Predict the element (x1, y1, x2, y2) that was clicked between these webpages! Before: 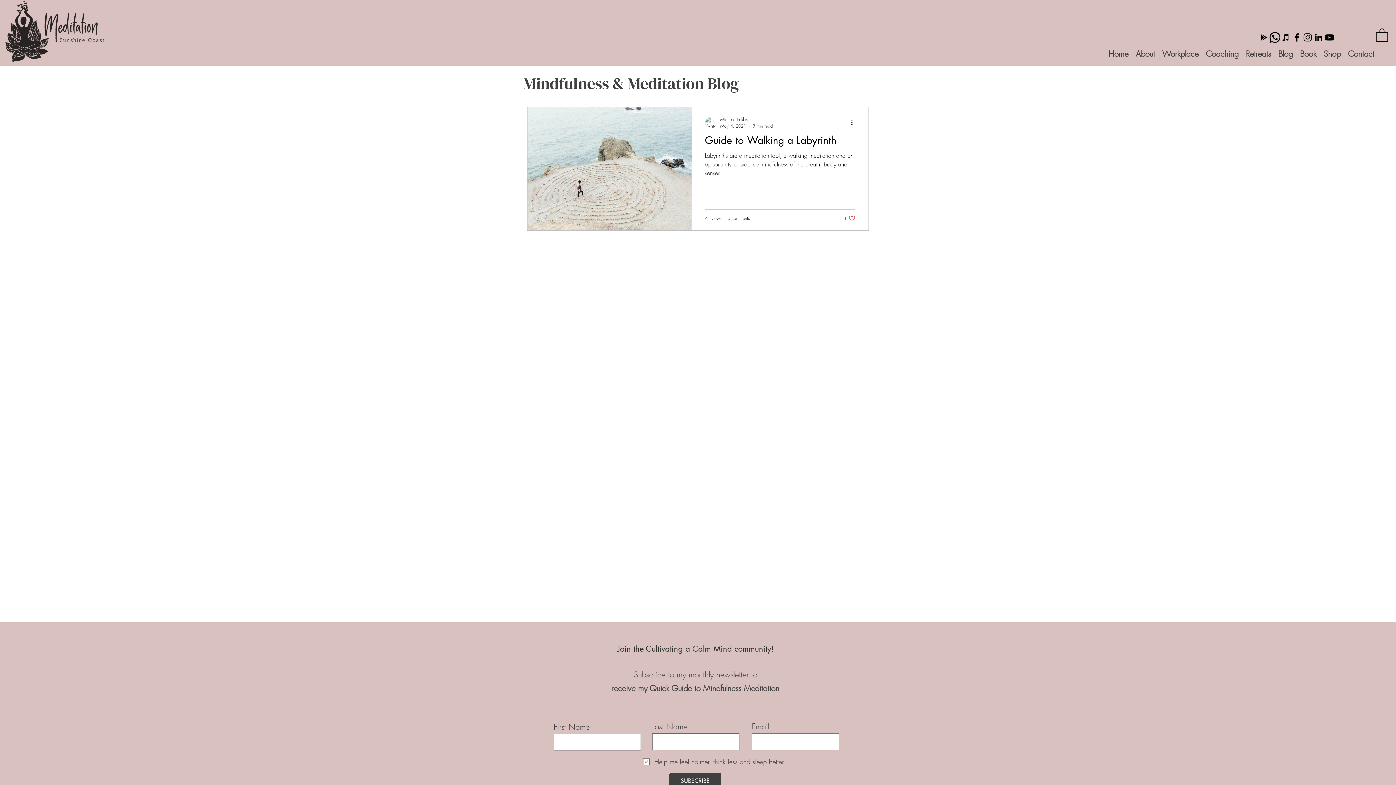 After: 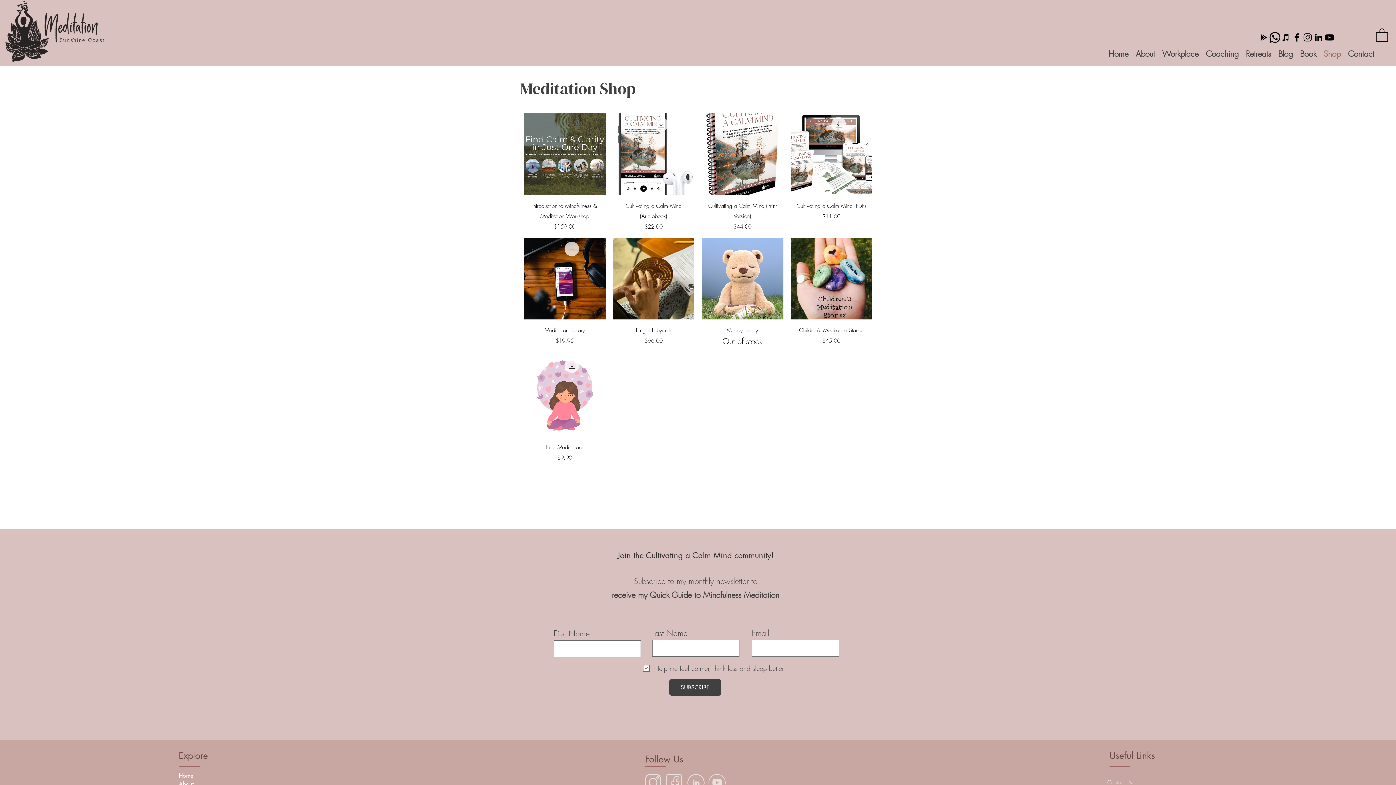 Action: bbox: (1320, 48, 1344, 59) label: Shop